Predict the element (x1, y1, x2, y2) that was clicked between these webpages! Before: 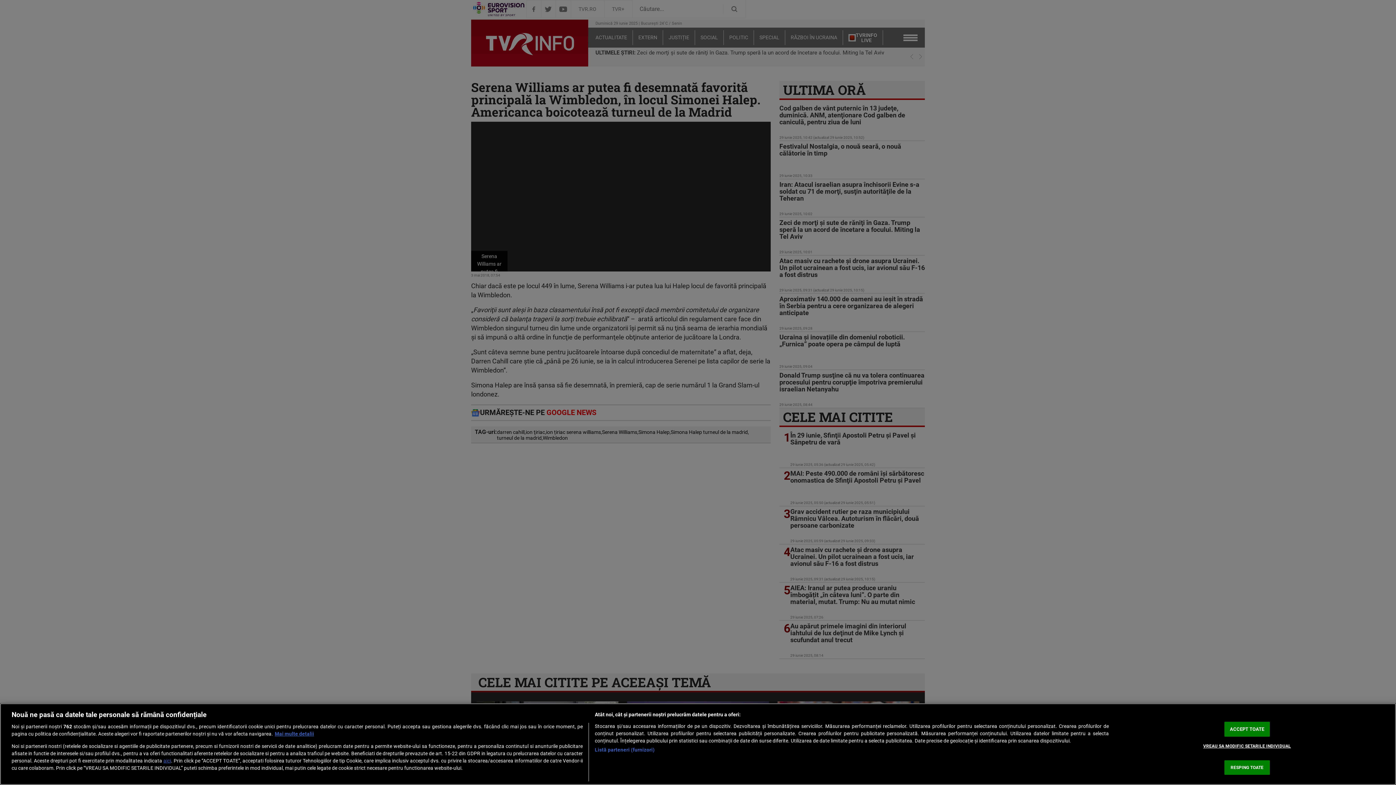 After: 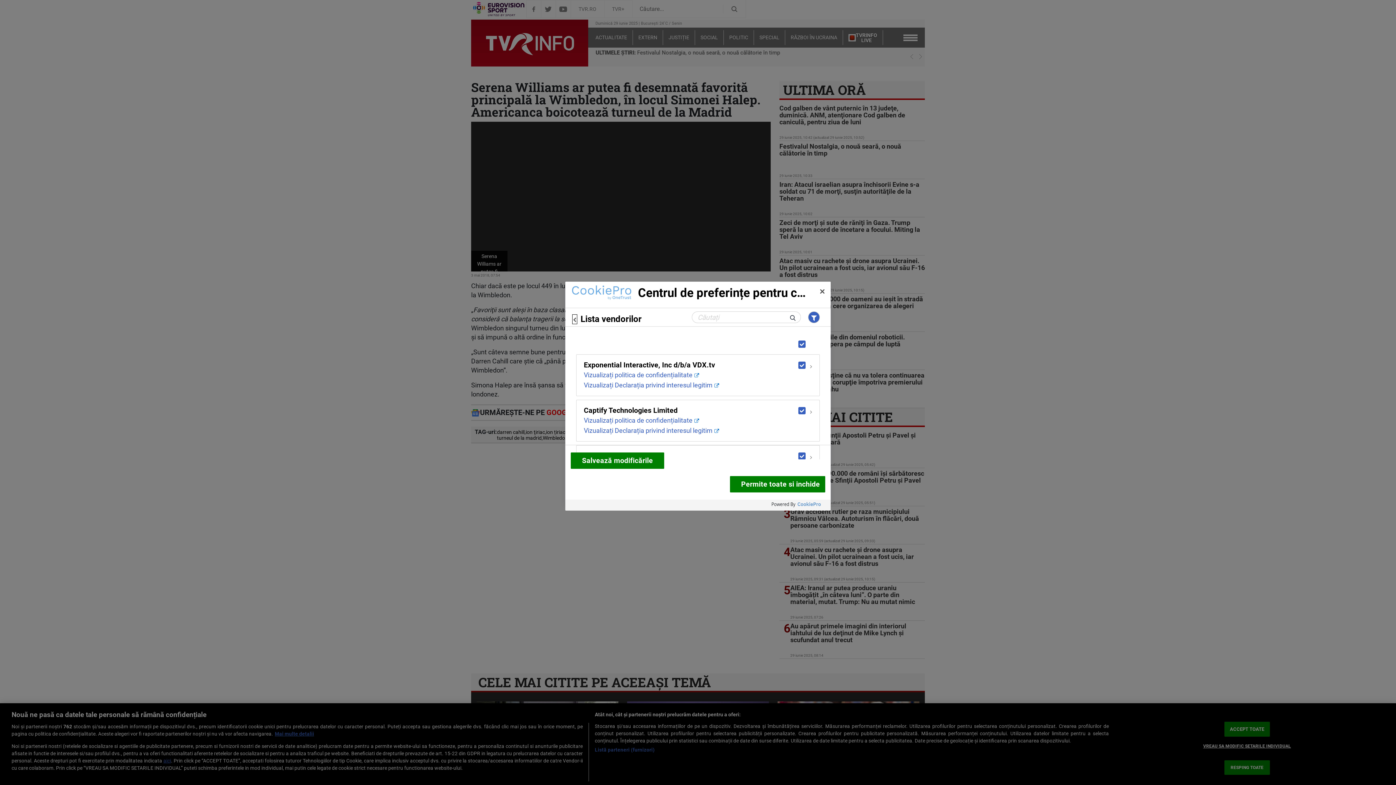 Action: label: Listă parteneri (furnizori) bbox: (594, 746, 654, 753)